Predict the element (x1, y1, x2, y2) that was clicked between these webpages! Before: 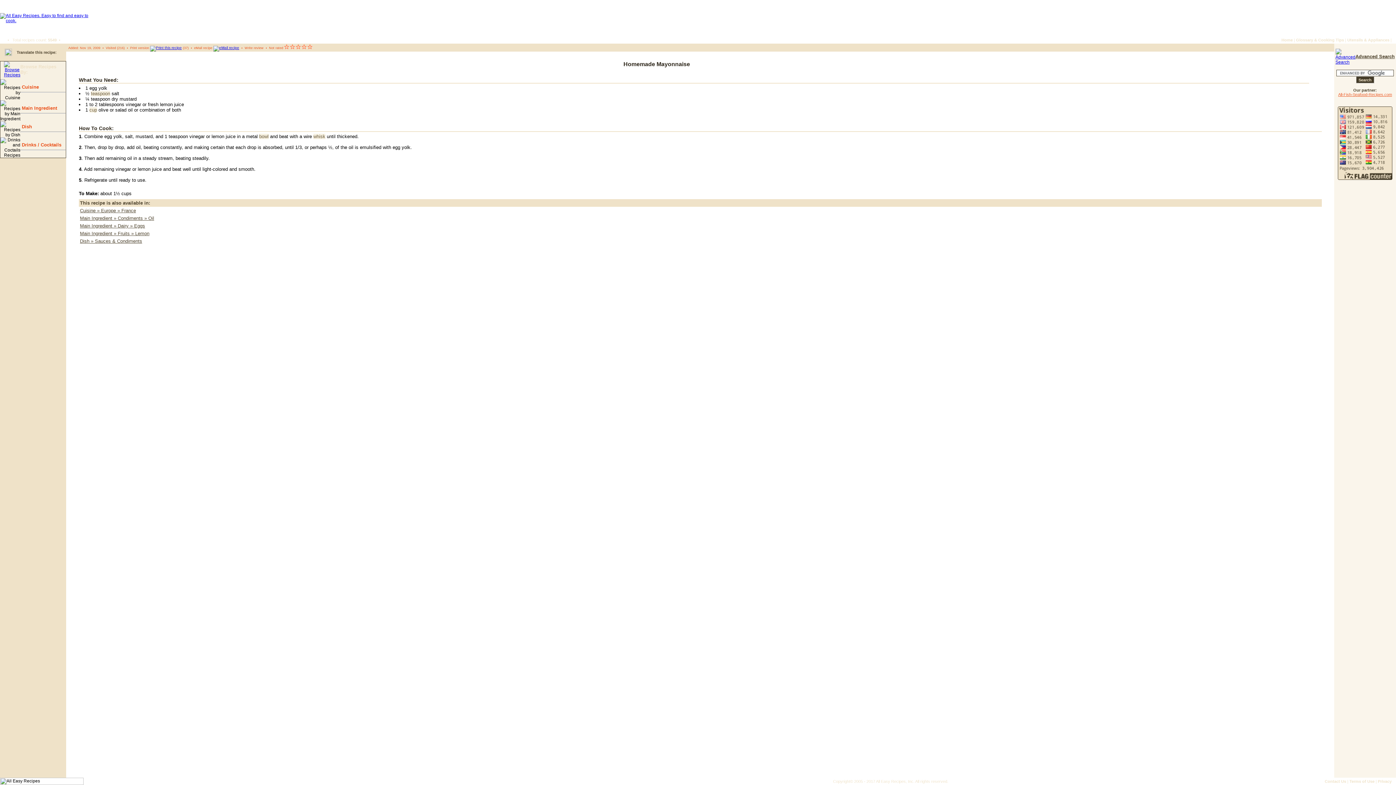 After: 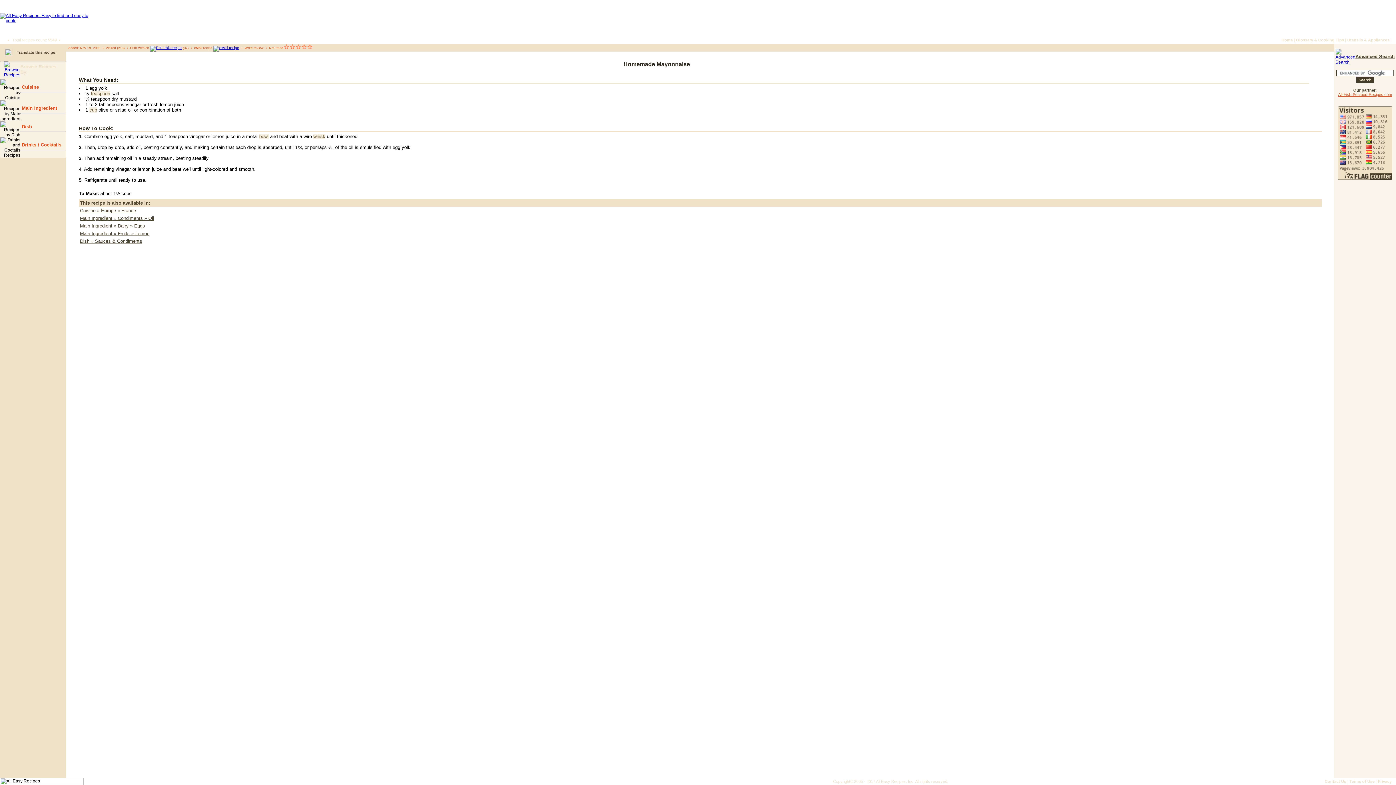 Action: bbox: (90, 90, 110, 96) label: teaspoon